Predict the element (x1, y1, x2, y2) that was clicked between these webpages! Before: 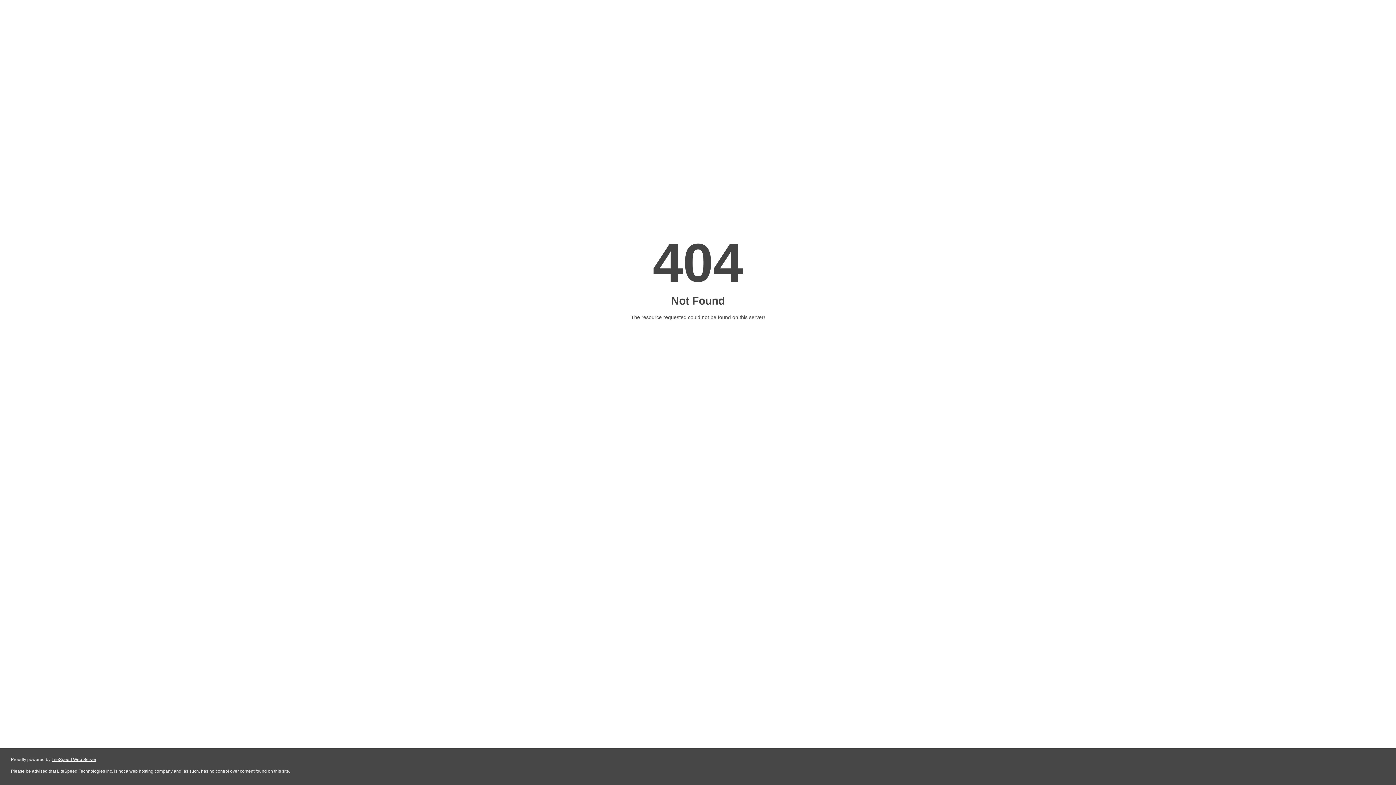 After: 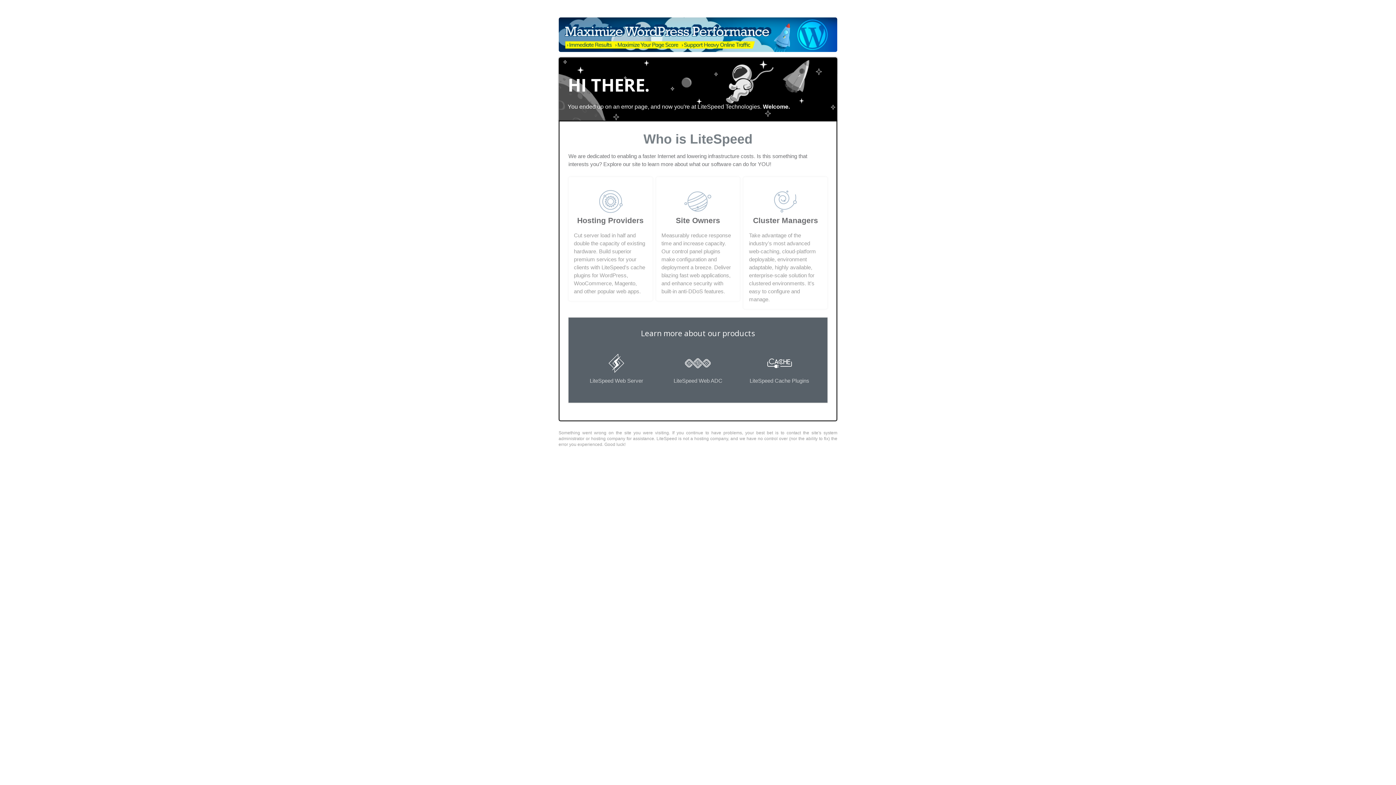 Action: label: LiteSpeed Web Server bbox: (51, 757, 96, 762)